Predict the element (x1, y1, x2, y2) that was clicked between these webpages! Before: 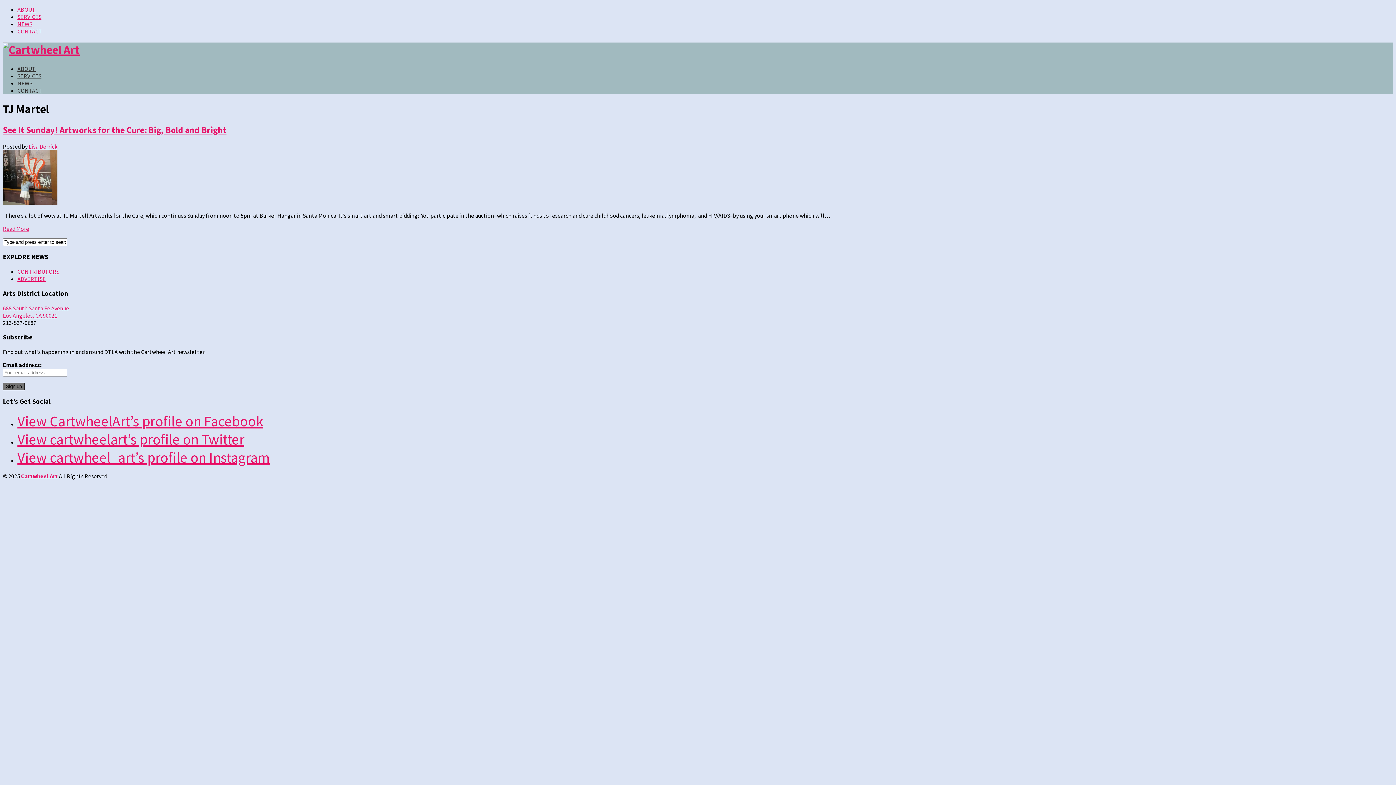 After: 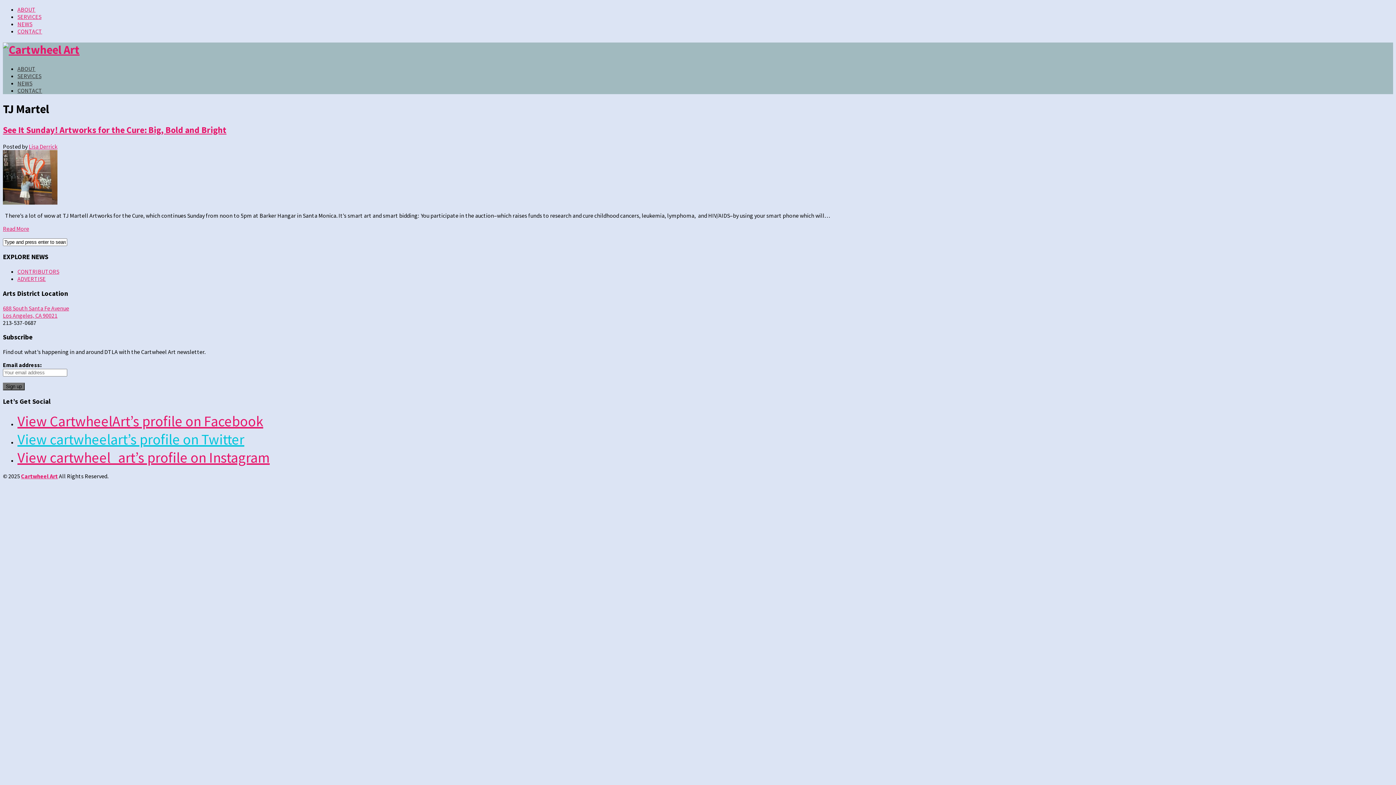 Action: label: View cartwheelart’s profile on Twitter bbox: (17, 430, 244, 448)